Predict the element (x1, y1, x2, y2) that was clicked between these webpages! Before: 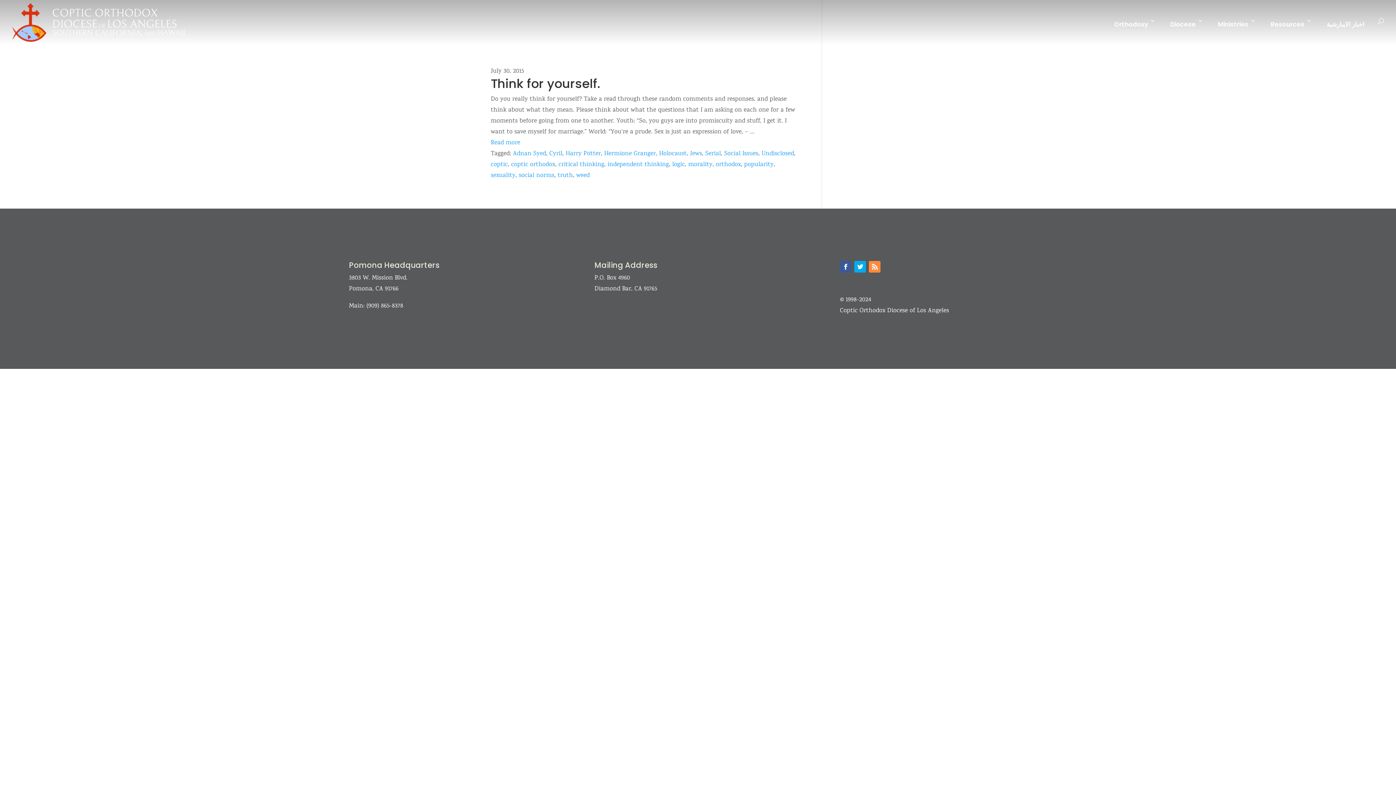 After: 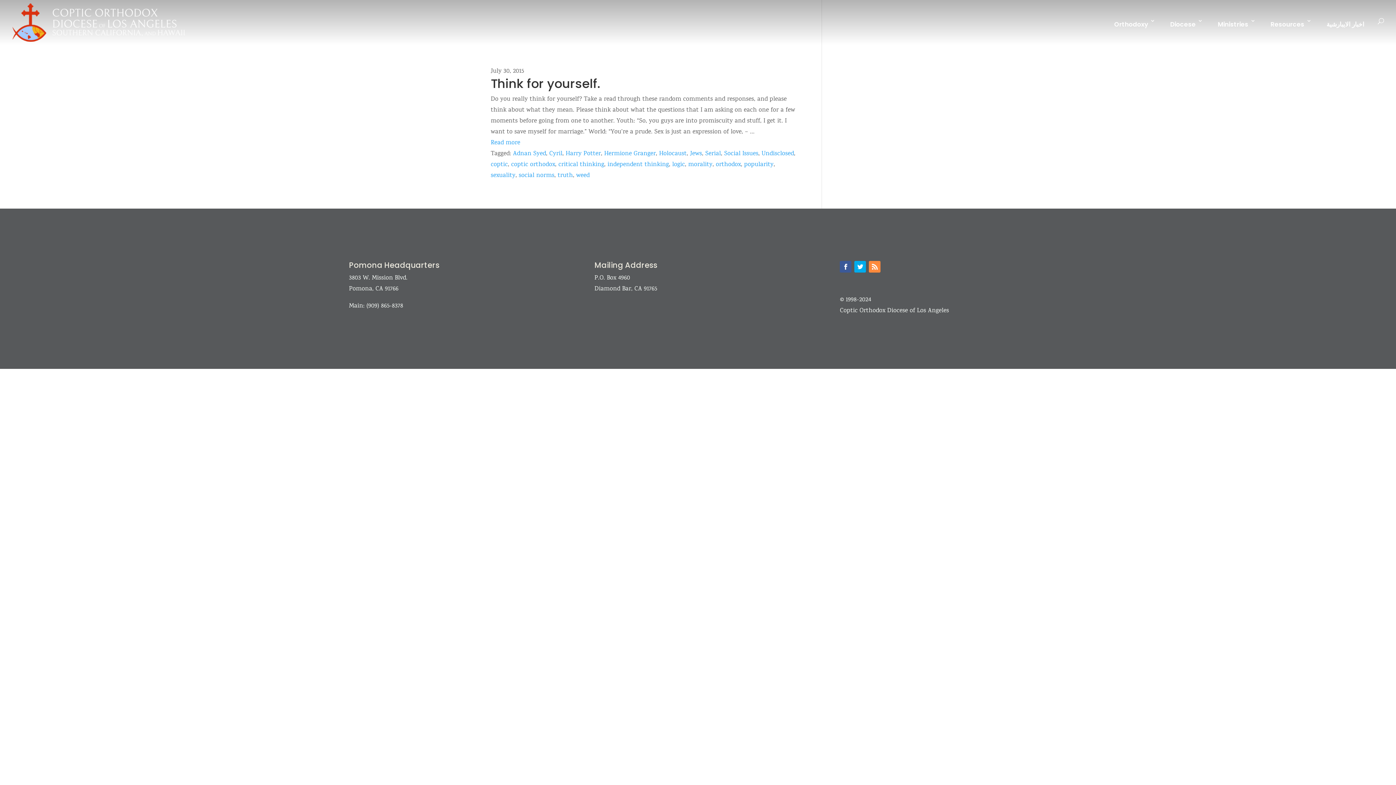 Action: bbox: (604, 149, 656, 158) label: Hermione Granger